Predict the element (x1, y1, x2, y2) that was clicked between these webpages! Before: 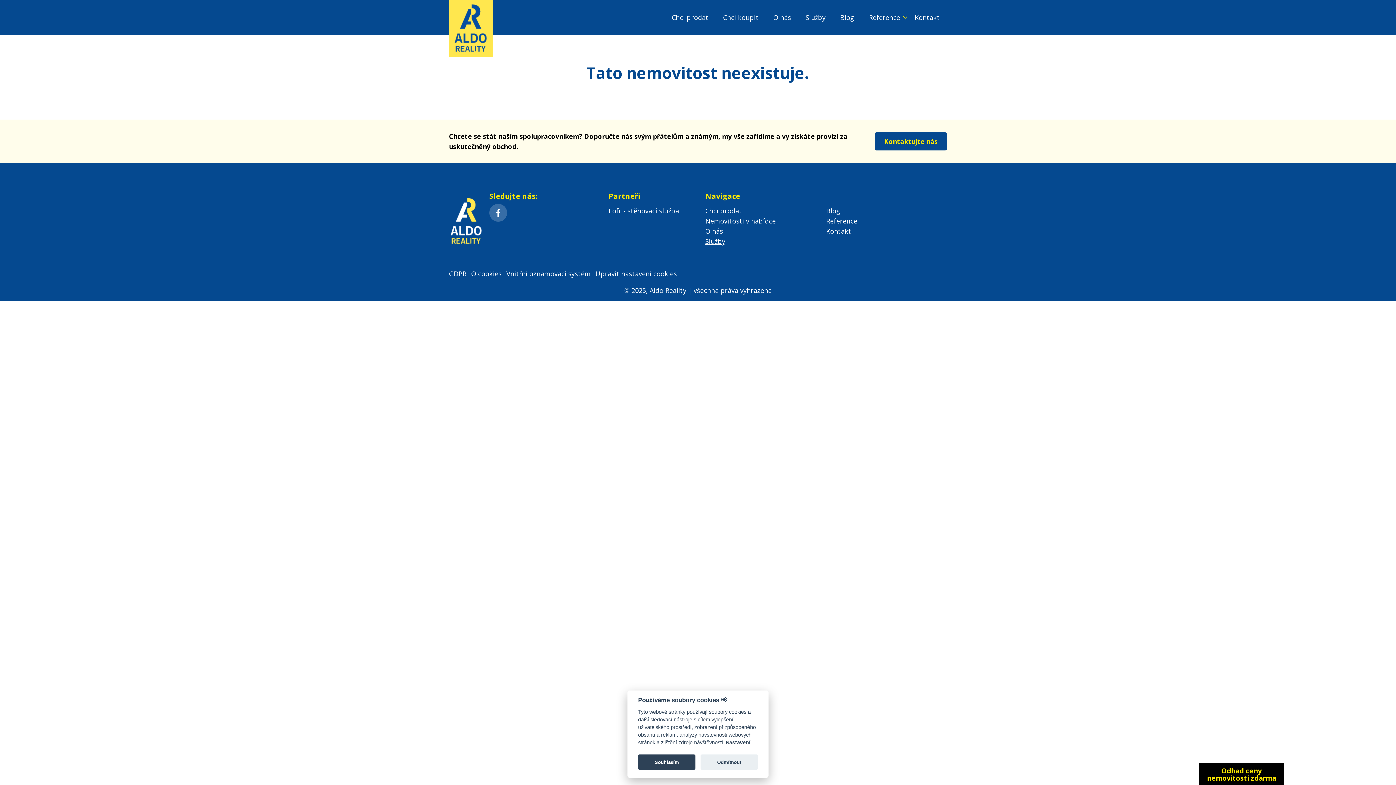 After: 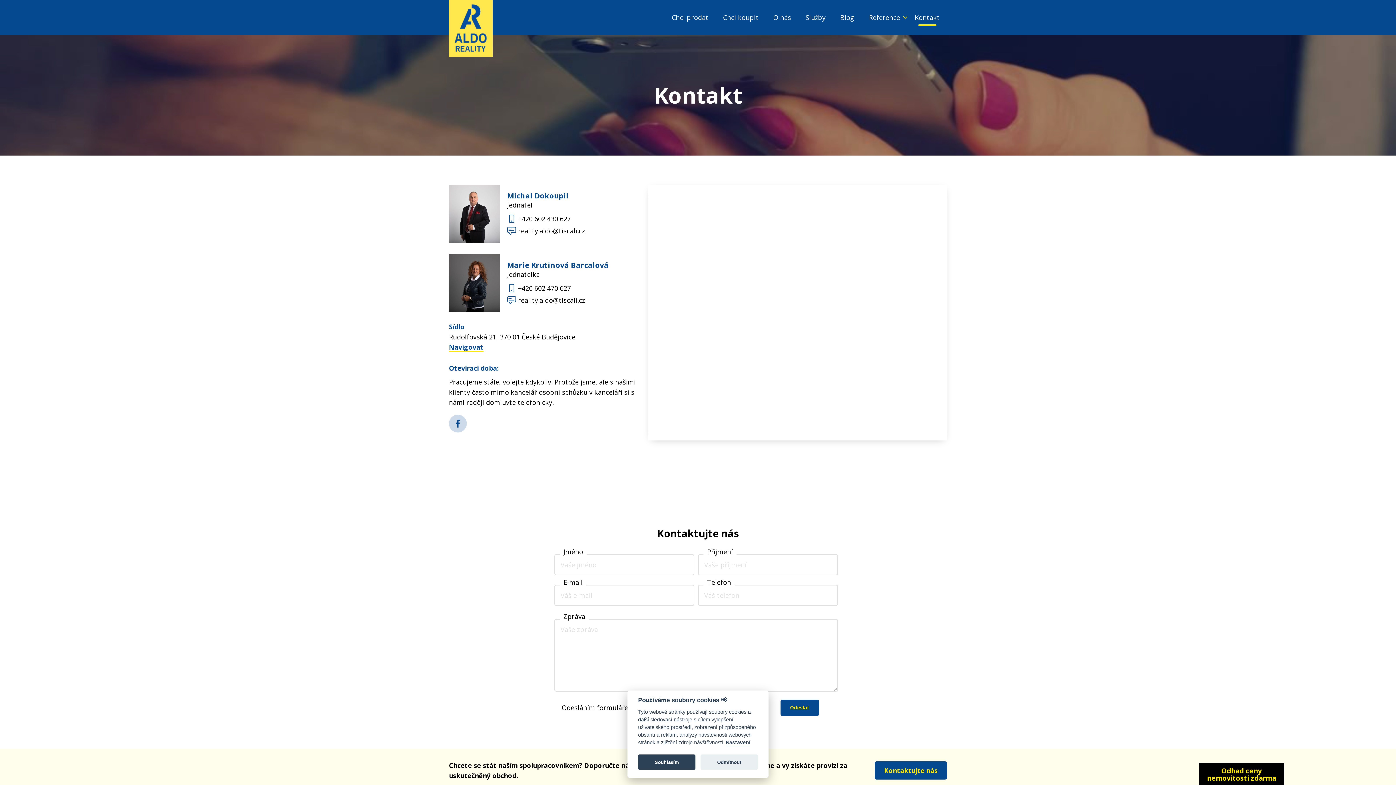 Action: label: Kontakt bbox: (907, 3, 947, 31)